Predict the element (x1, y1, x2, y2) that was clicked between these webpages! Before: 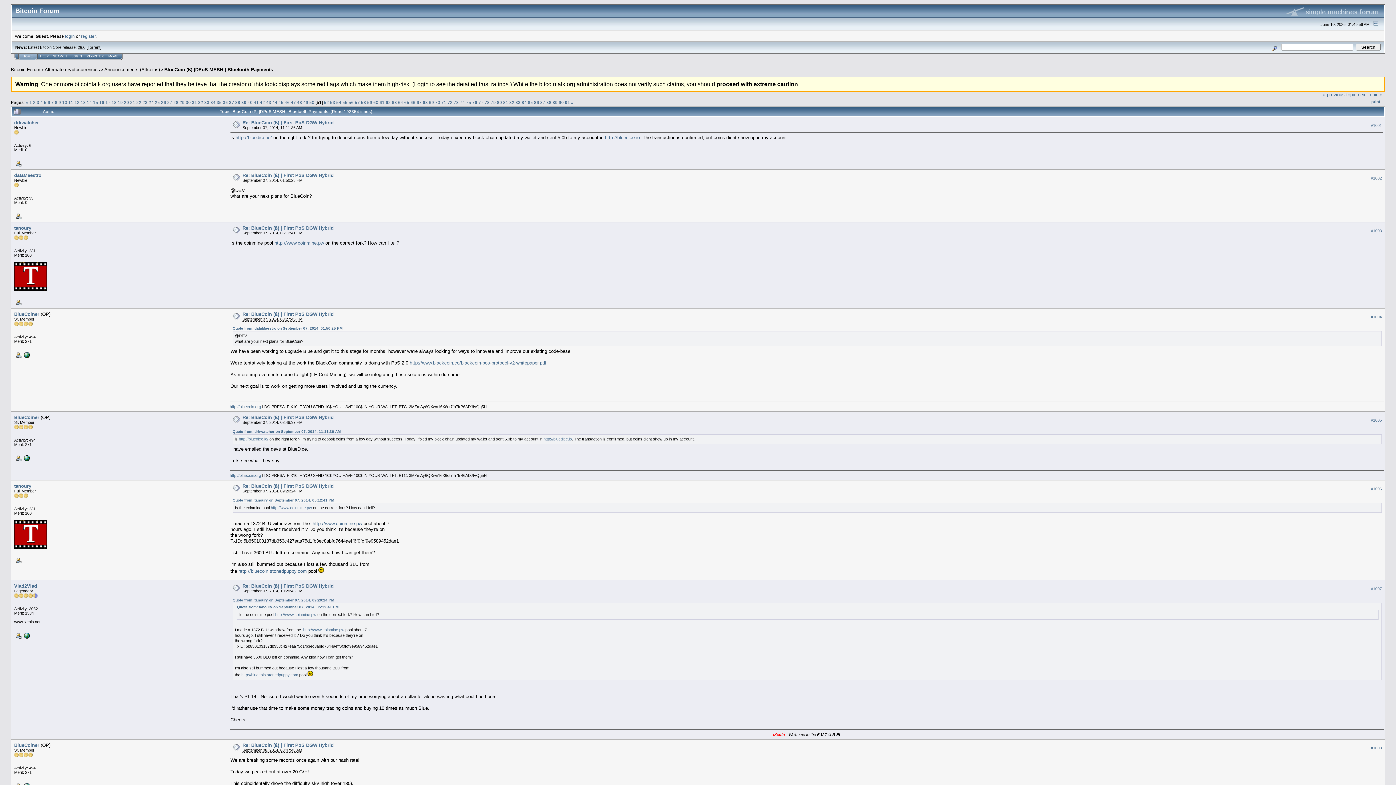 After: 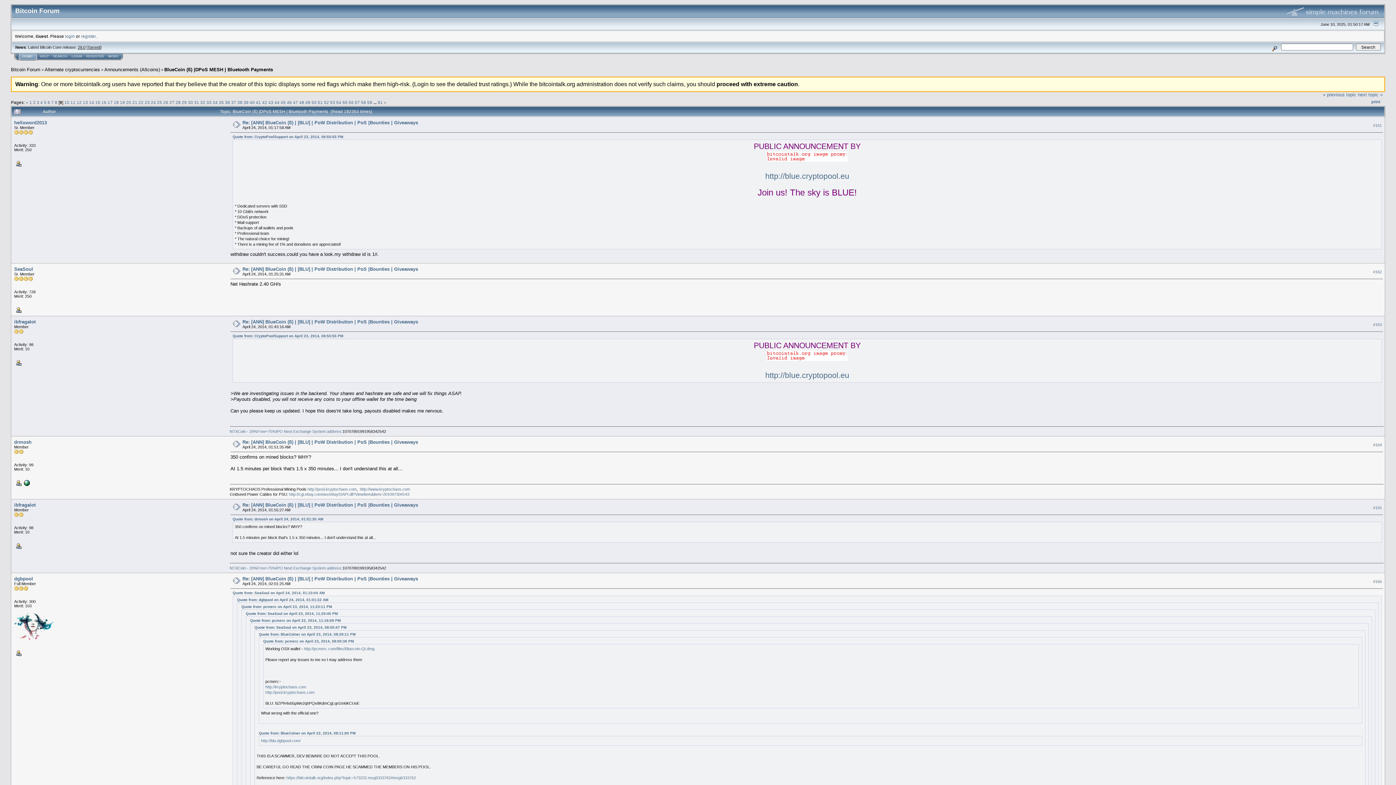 Action: bbox: (58, 99, 61, 104) label: 9